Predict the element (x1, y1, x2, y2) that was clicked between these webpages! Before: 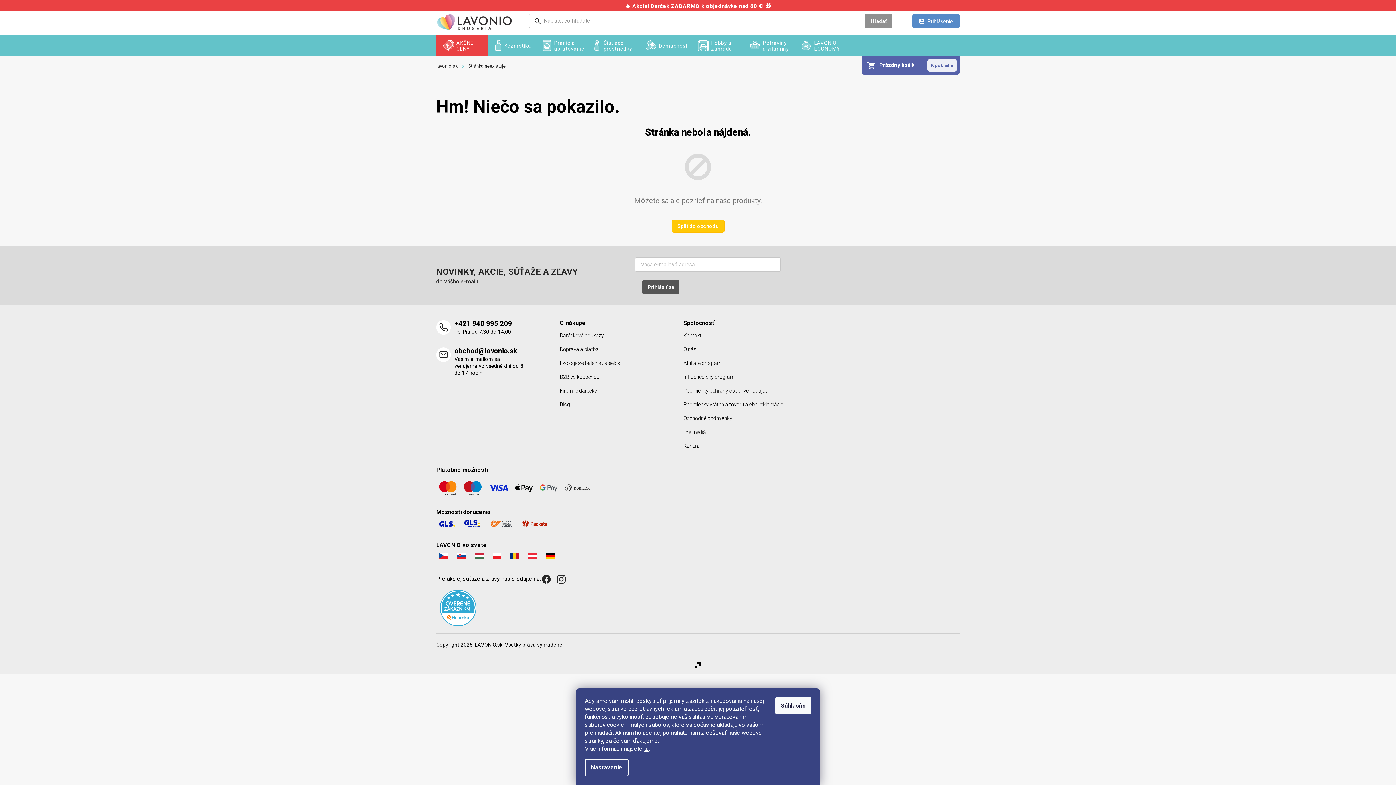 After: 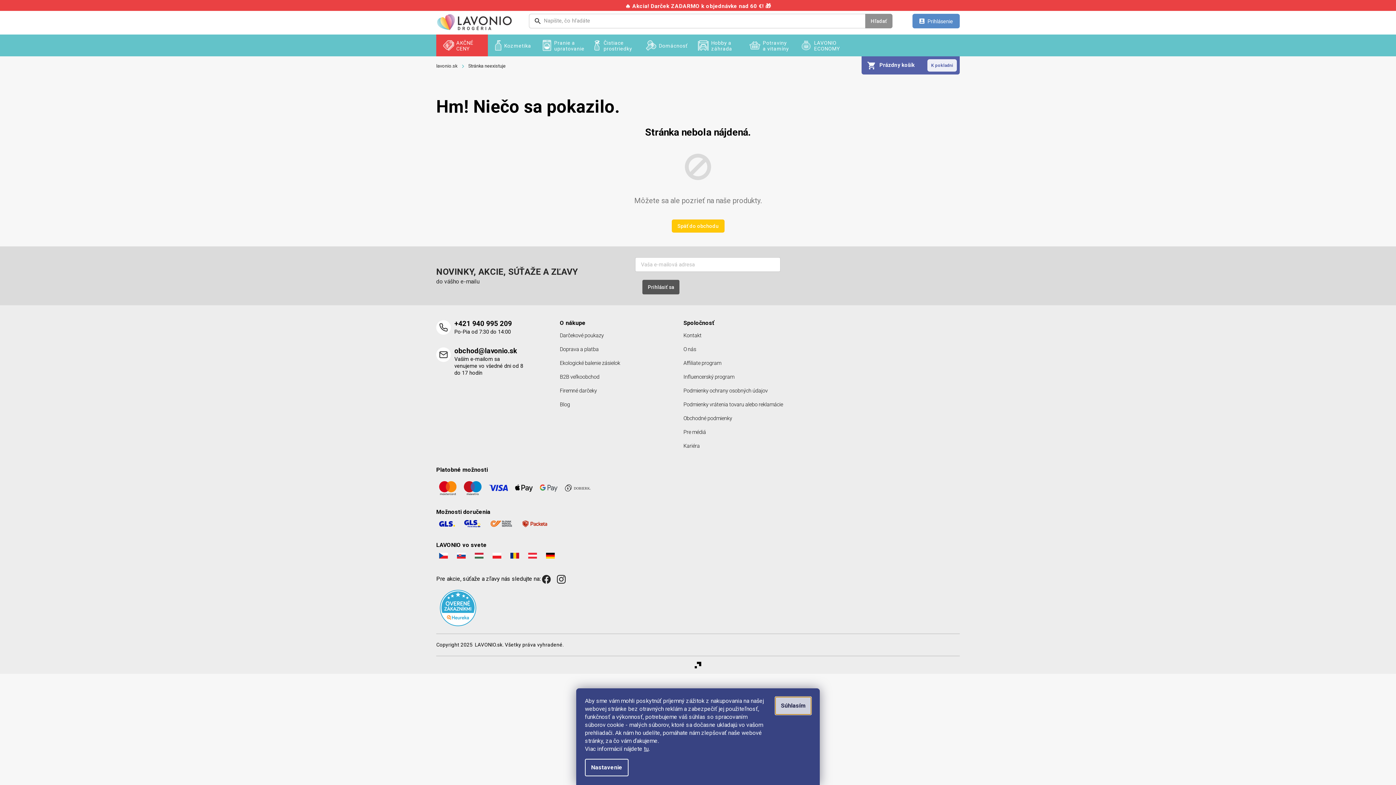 Action: label: Prijať cookies bbox: (775, 697, 811, 714)